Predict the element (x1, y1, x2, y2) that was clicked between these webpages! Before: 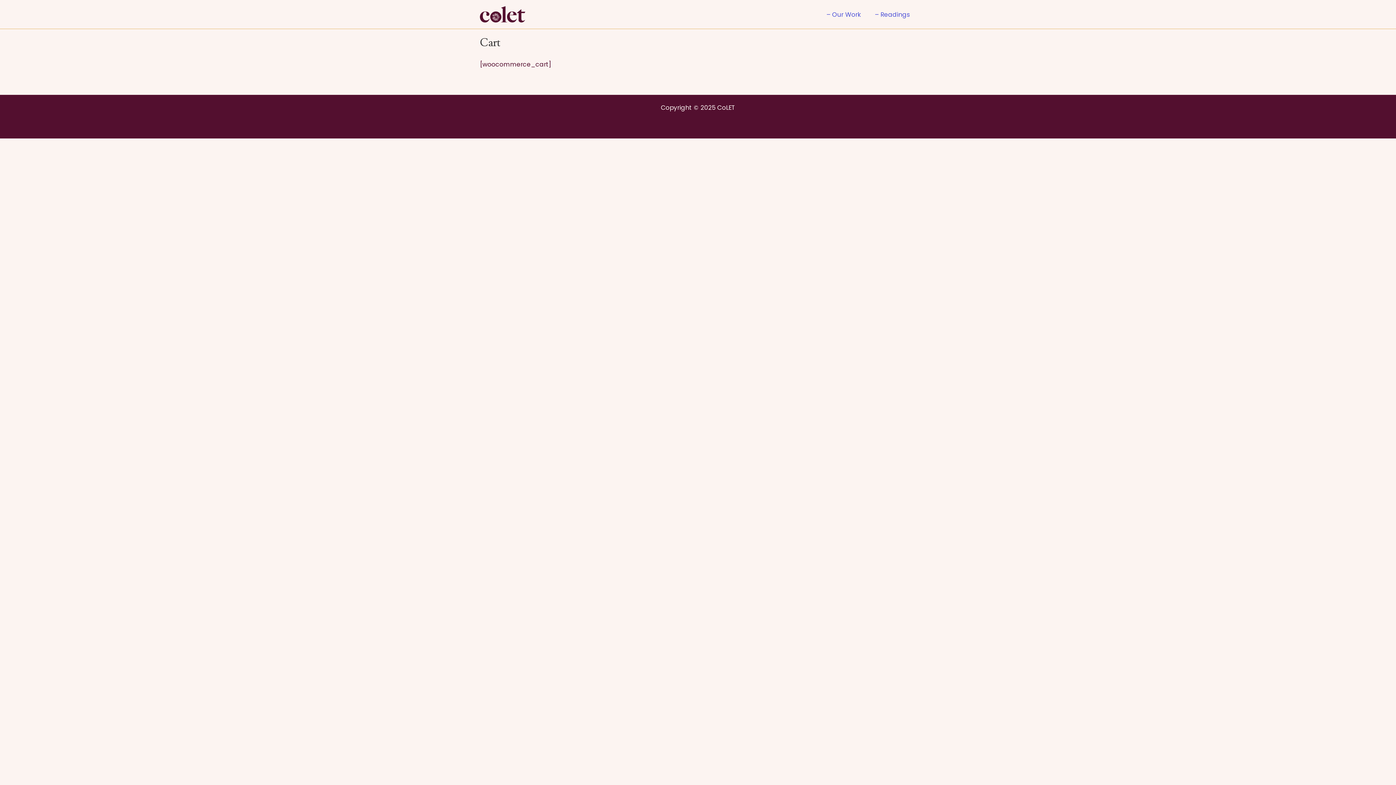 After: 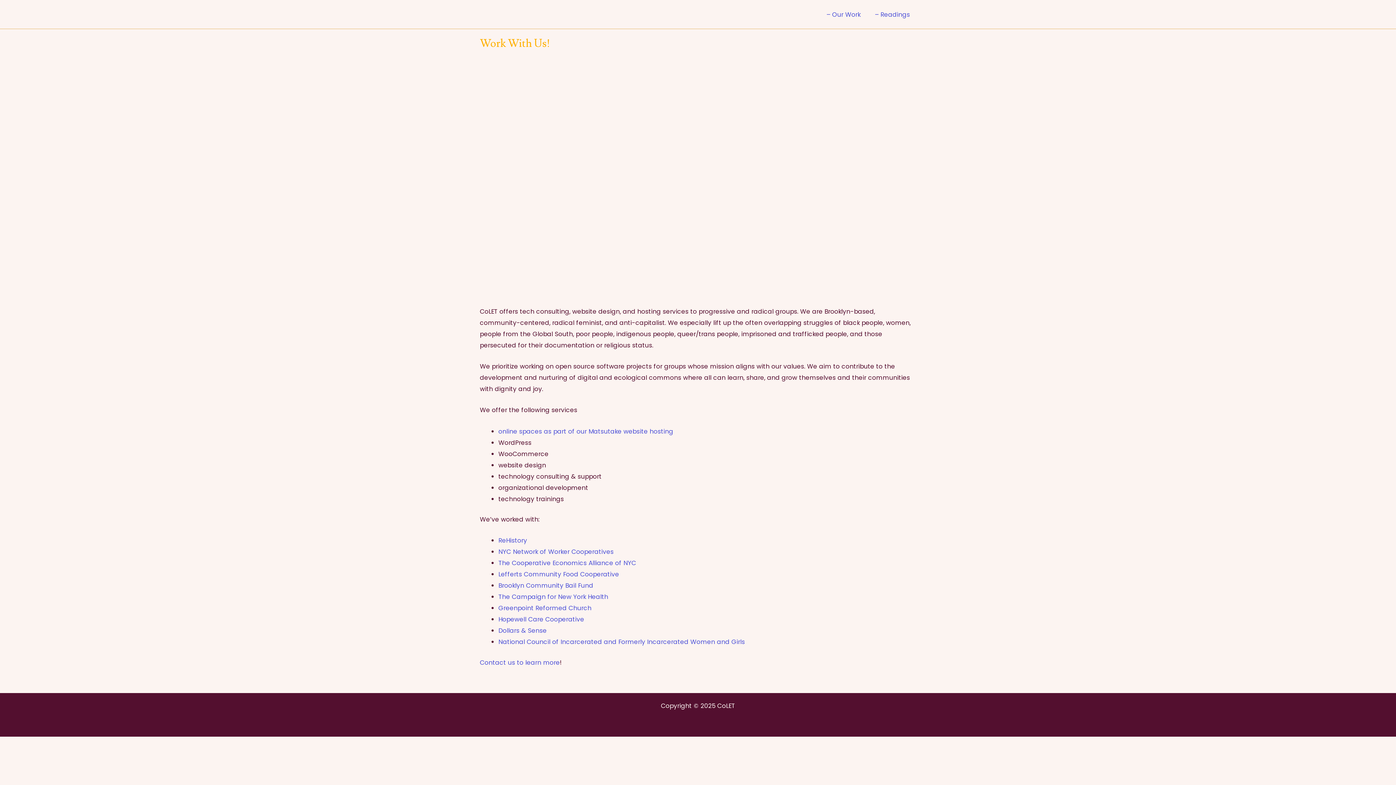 Action: label: – Our Work bbox: (818, 1, 866, 27)